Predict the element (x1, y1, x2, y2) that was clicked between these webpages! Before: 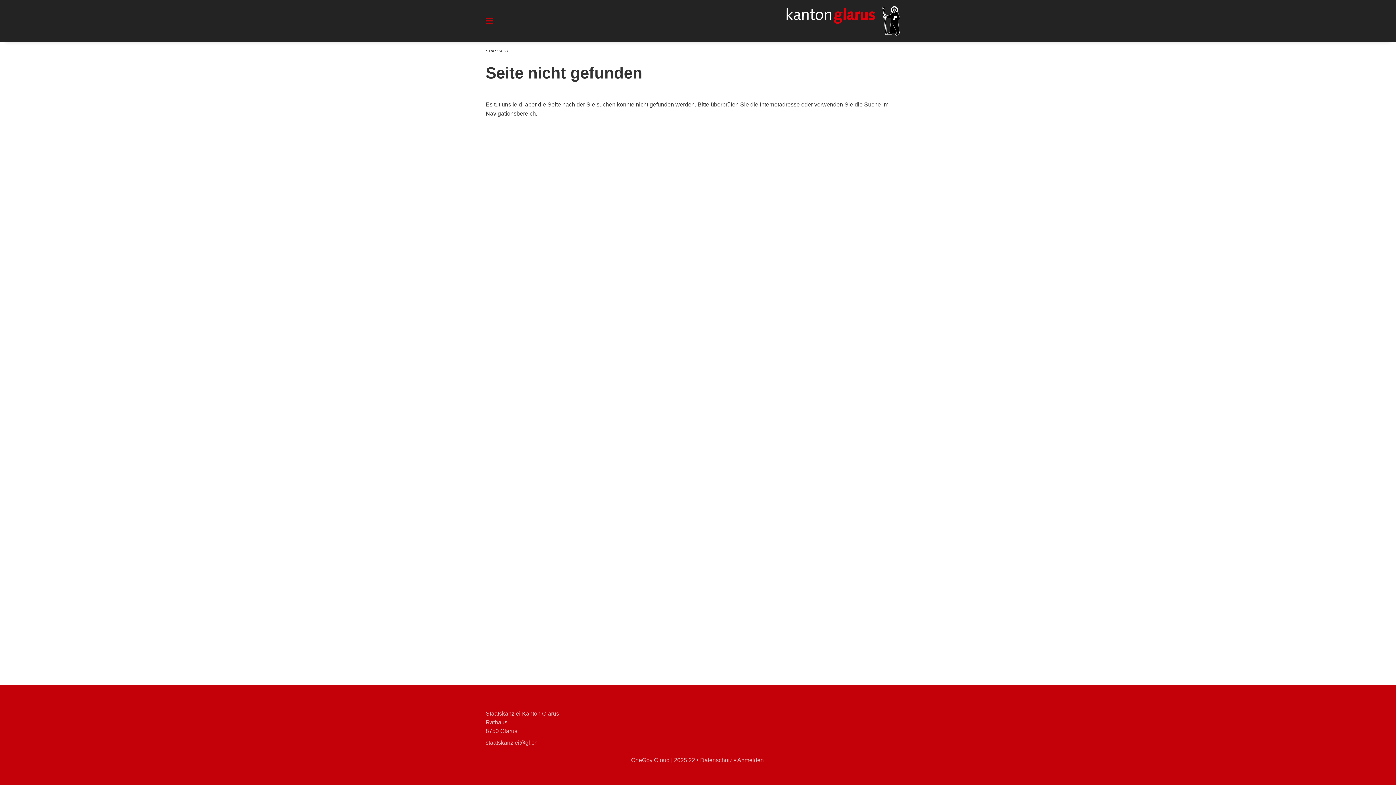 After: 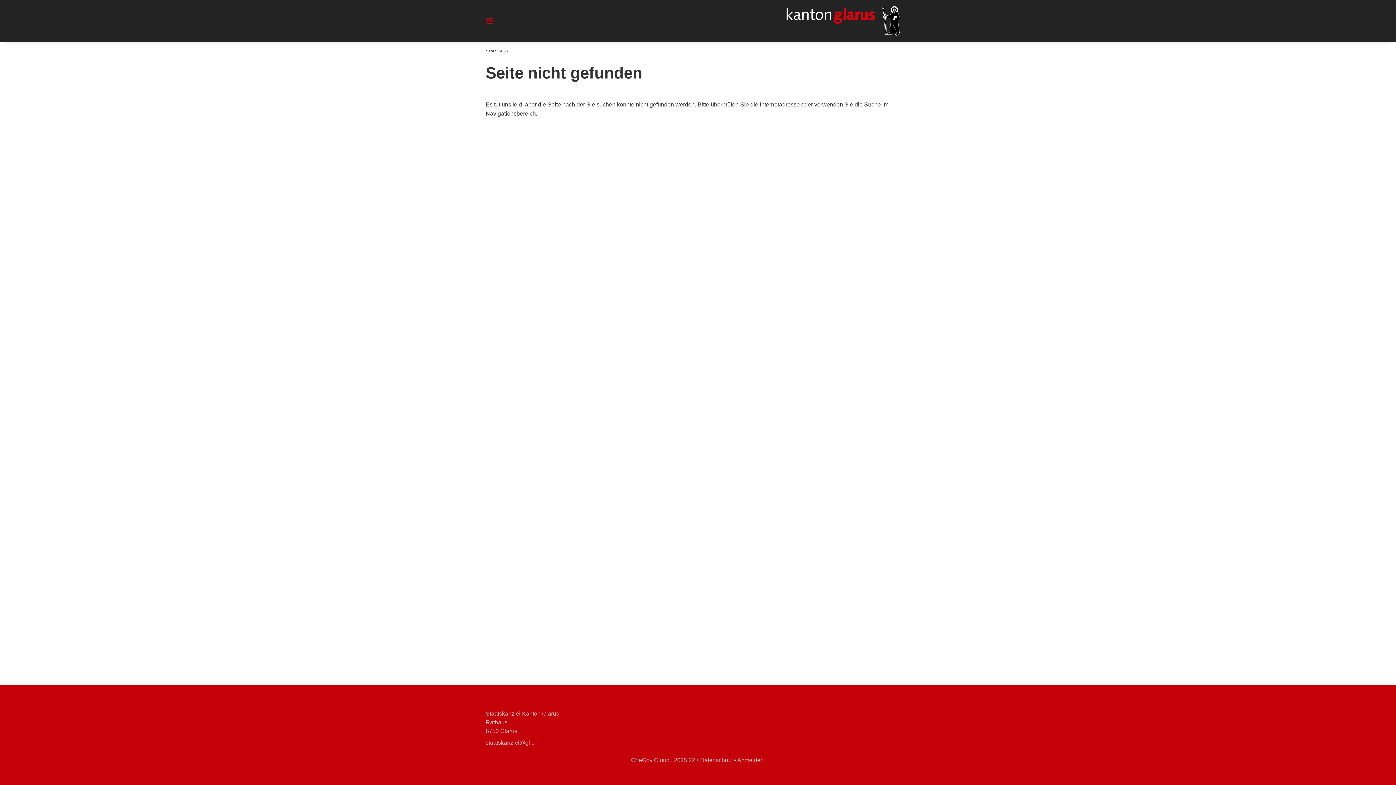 Action: label: staatskanzlei@gl.ch bbox: (485, 740, 537, 746)